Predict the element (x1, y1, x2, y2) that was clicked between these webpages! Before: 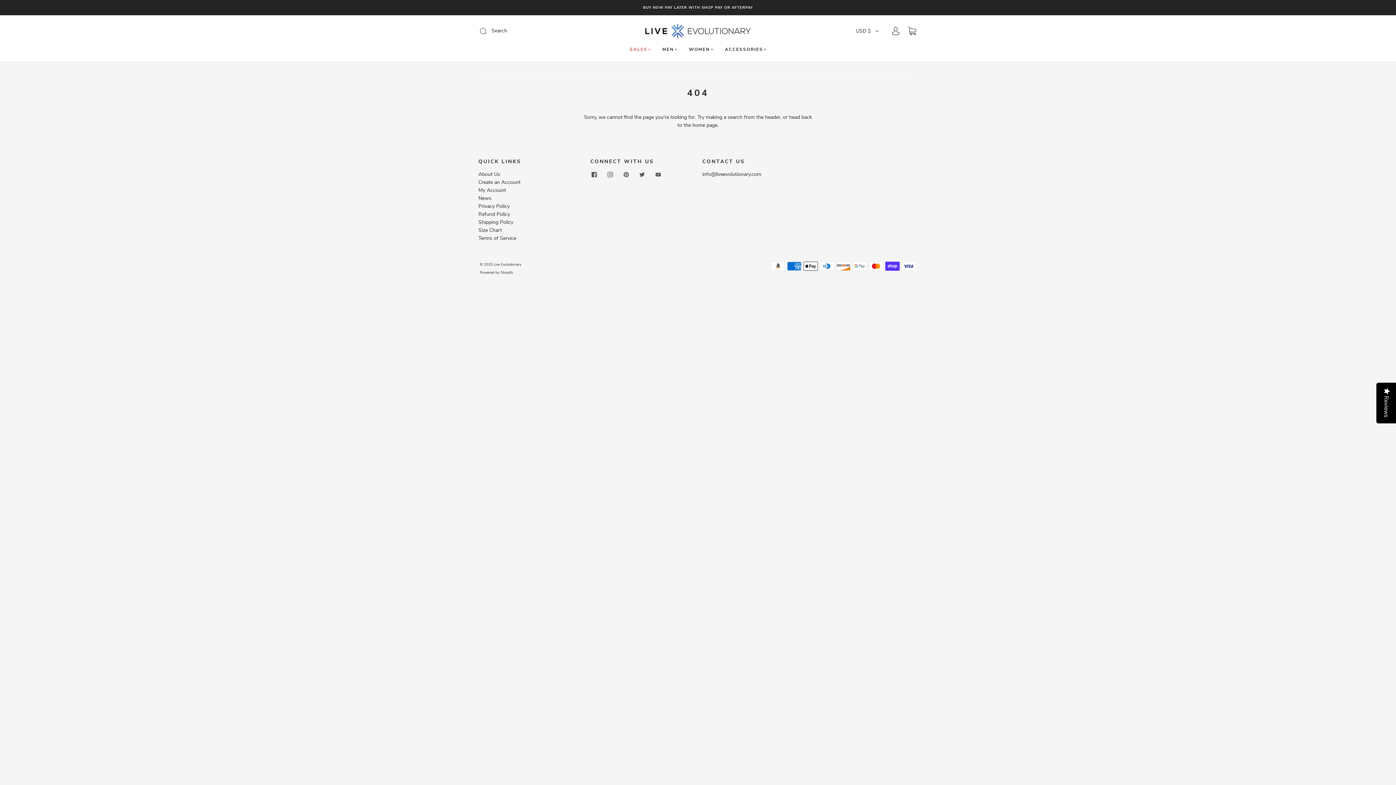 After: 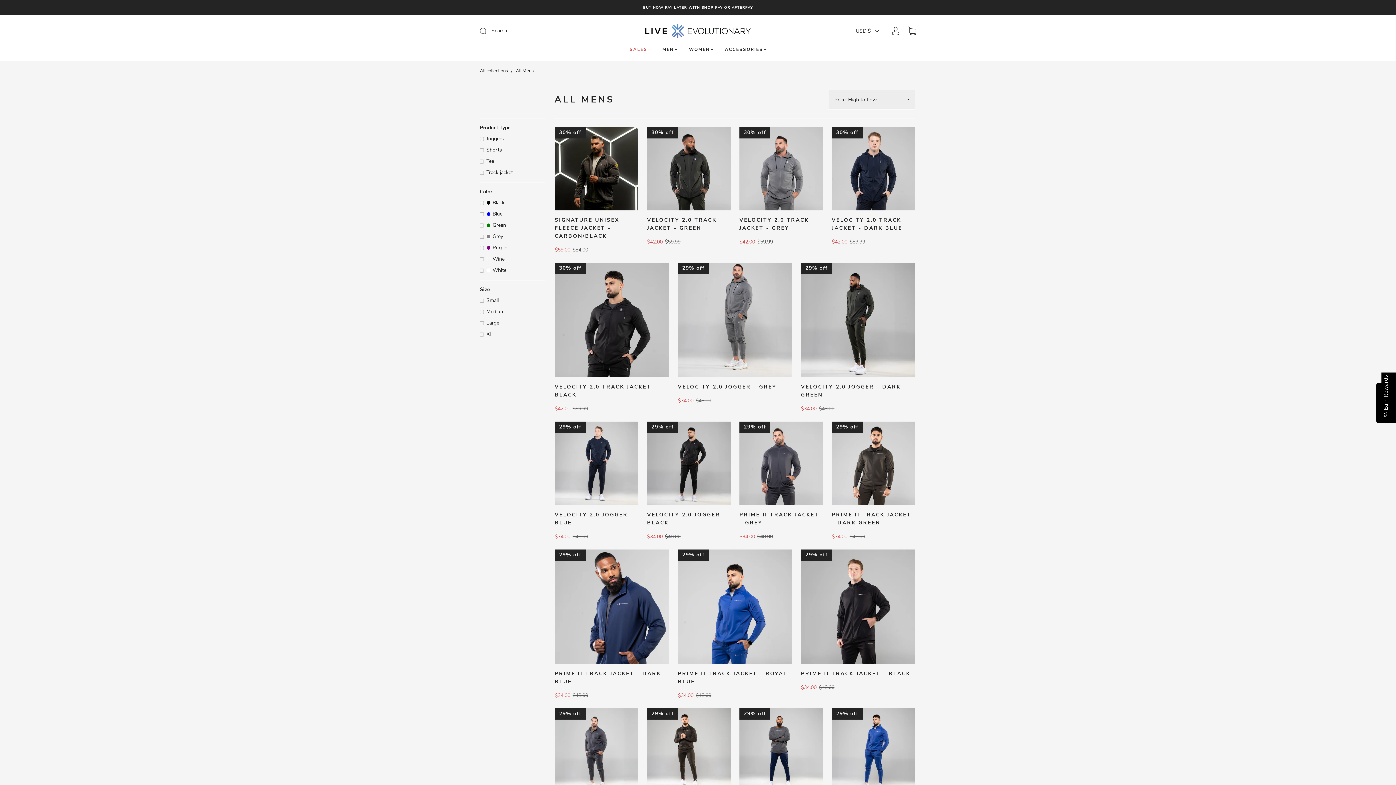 Action: bbox: (662, 46, 677, 52) label: MEN